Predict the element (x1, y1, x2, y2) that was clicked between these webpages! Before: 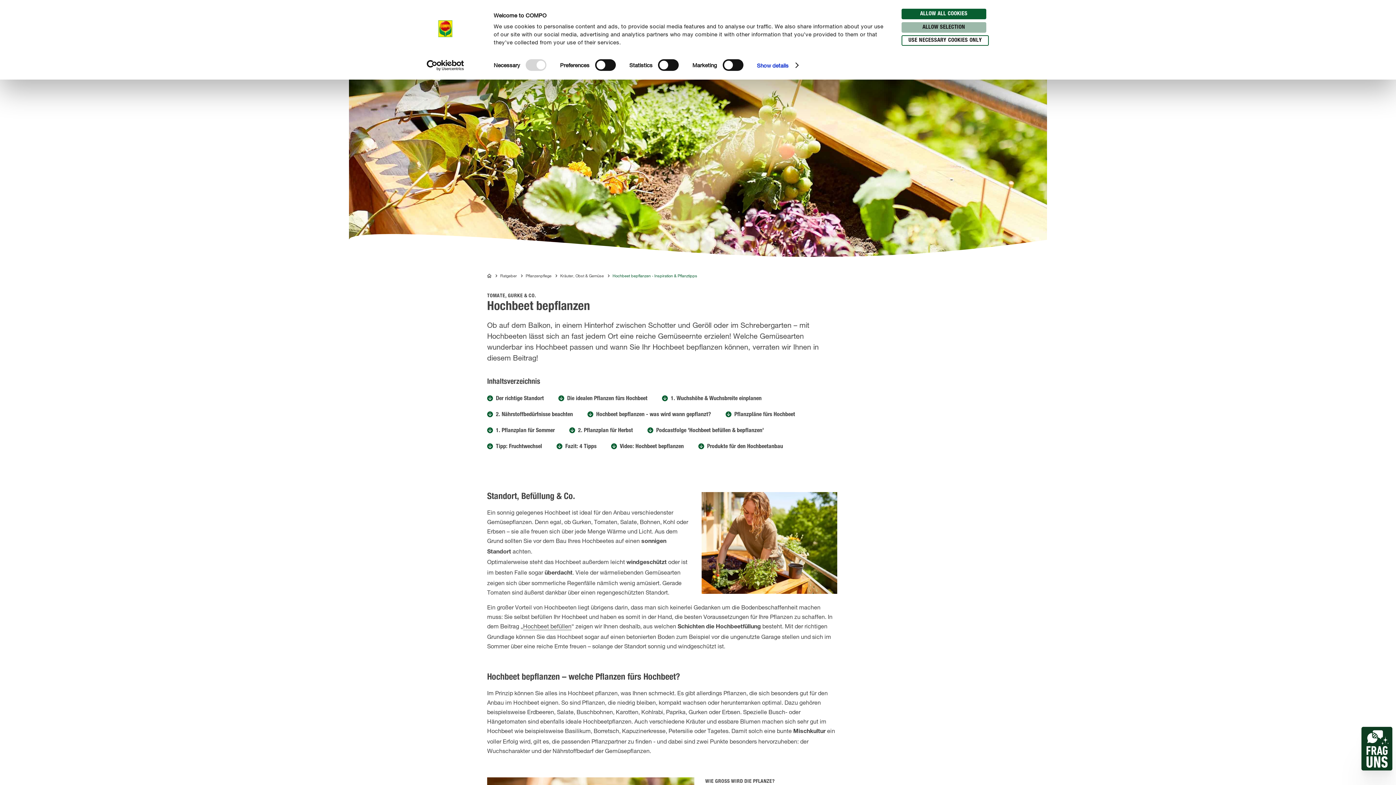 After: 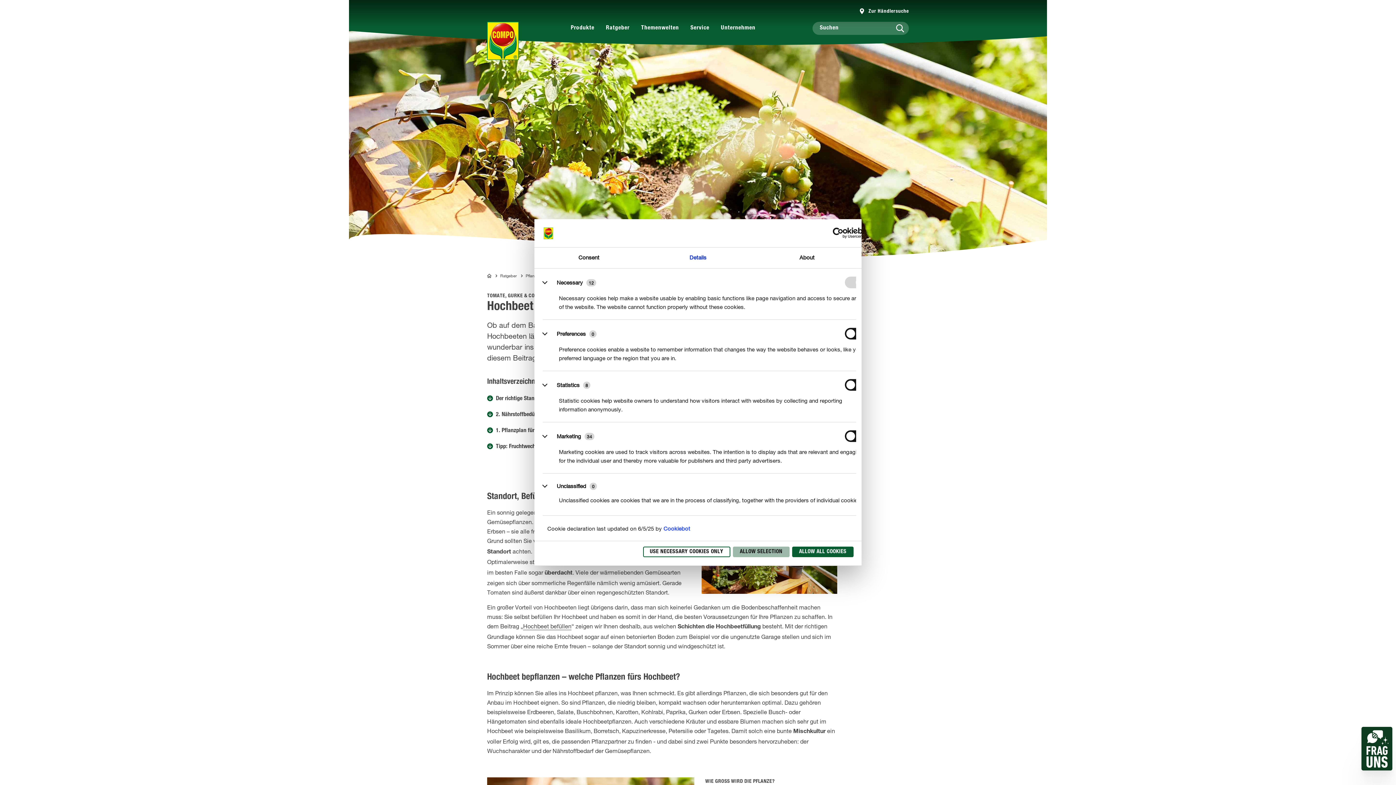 Action: label: Show details bbox: (757, 59, 798, 70)